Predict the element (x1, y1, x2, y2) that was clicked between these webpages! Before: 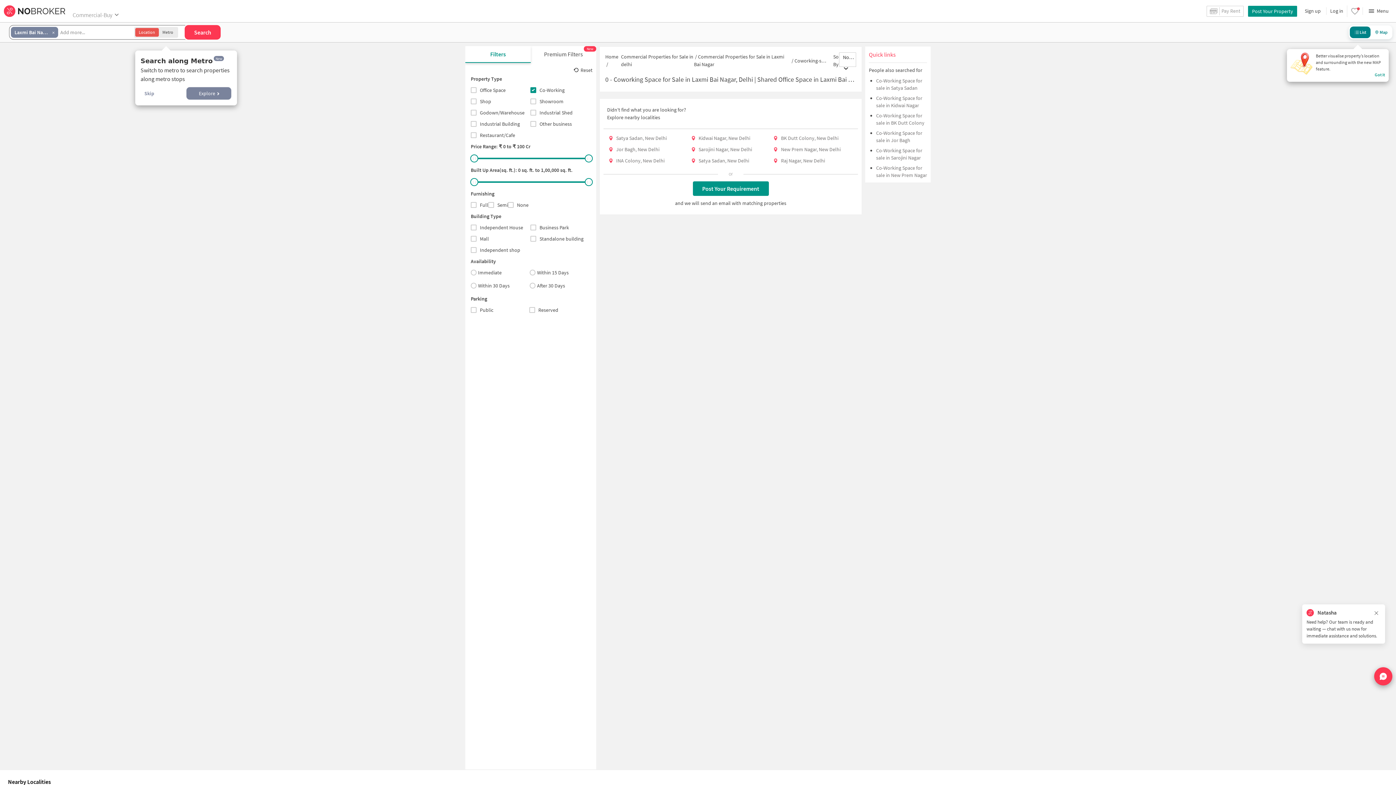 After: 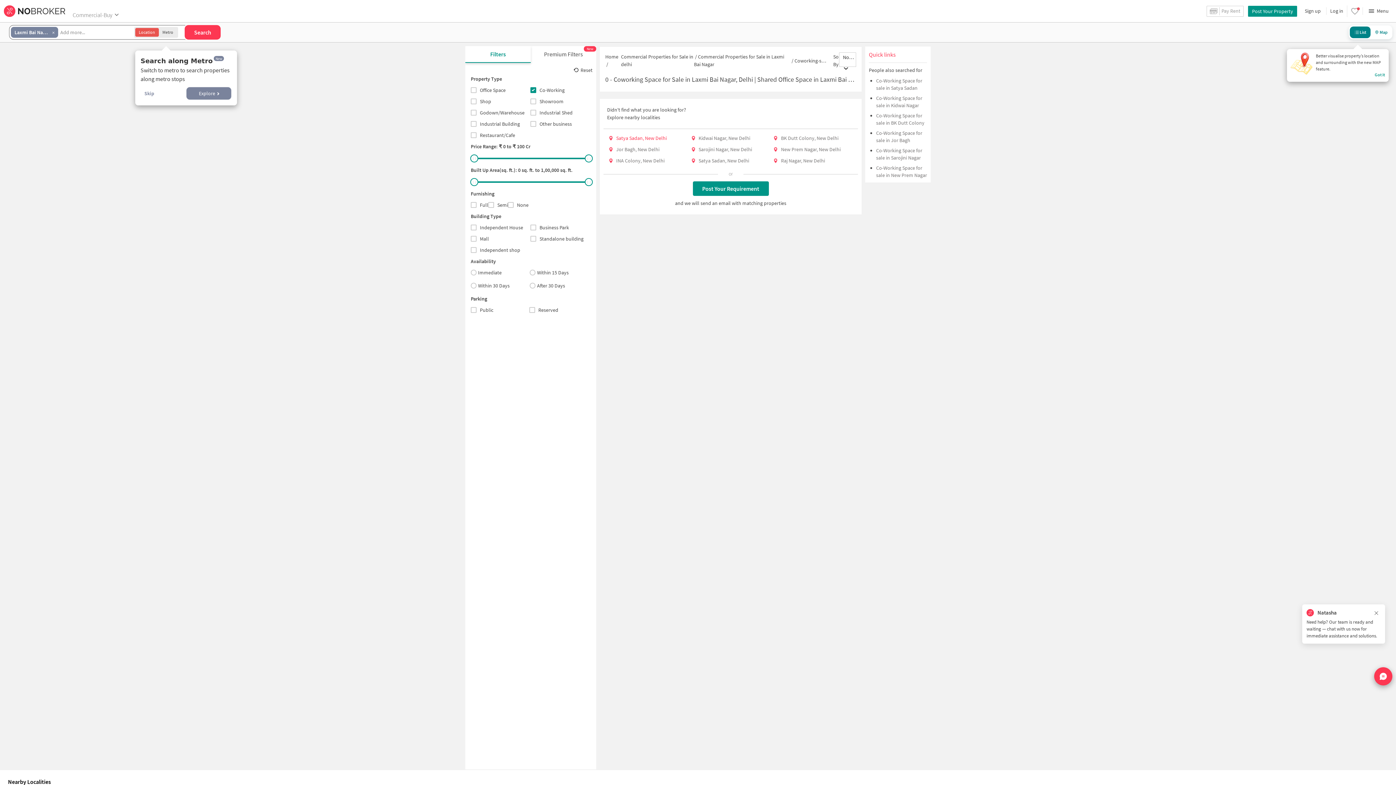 Action: bbox: (616, 135, 666, 141) label: Satya Sadan, New Delhi